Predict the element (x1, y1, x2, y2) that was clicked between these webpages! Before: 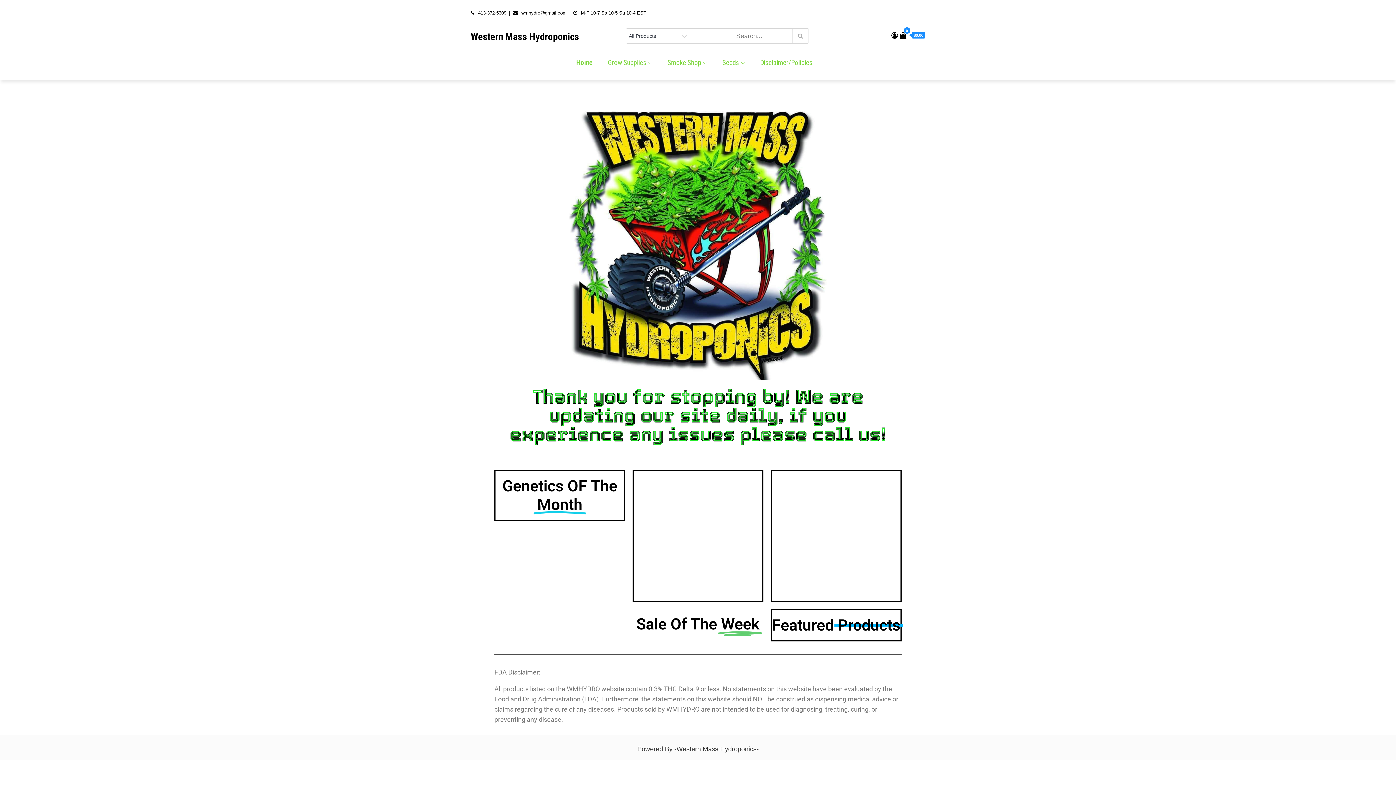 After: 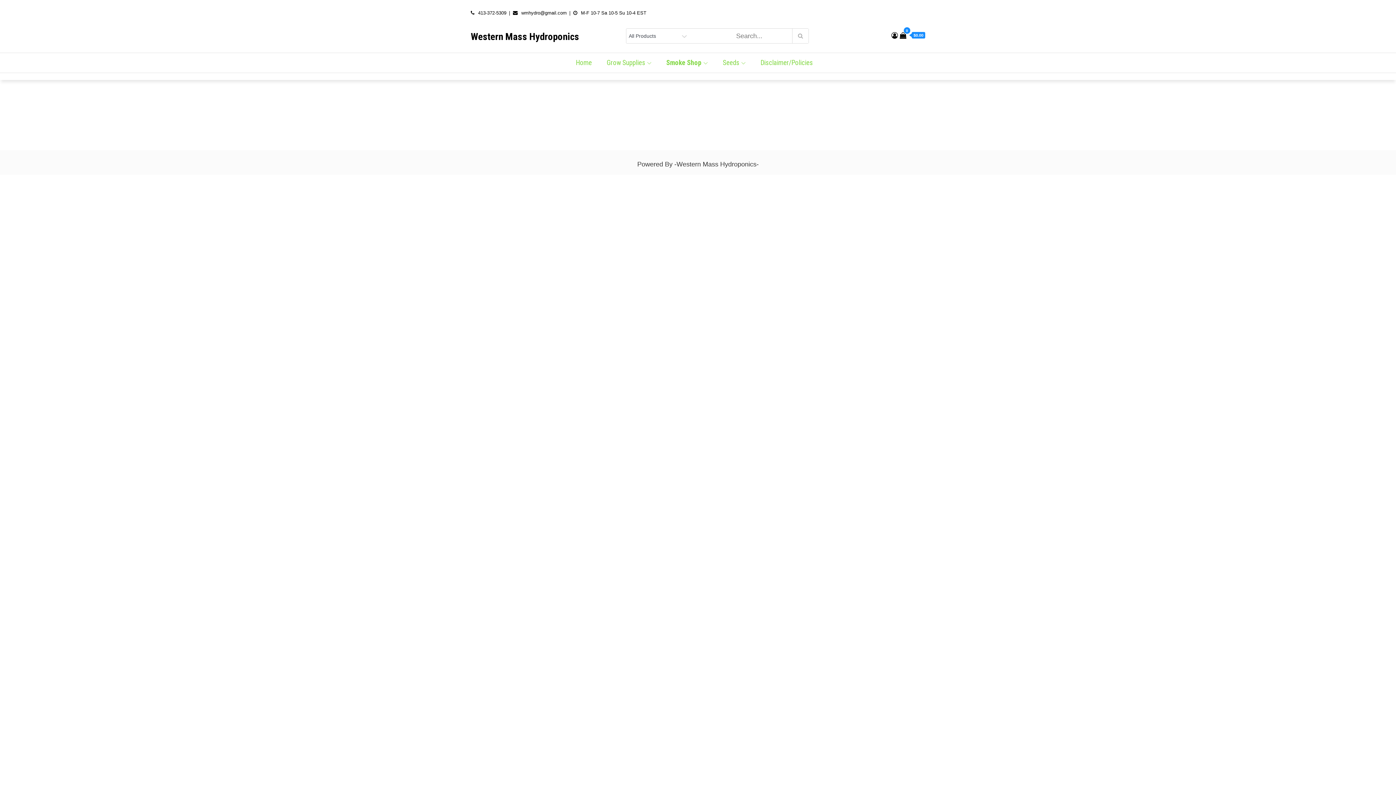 Action: bbox: (664, 53, 710, 72) label: Smoke Shop